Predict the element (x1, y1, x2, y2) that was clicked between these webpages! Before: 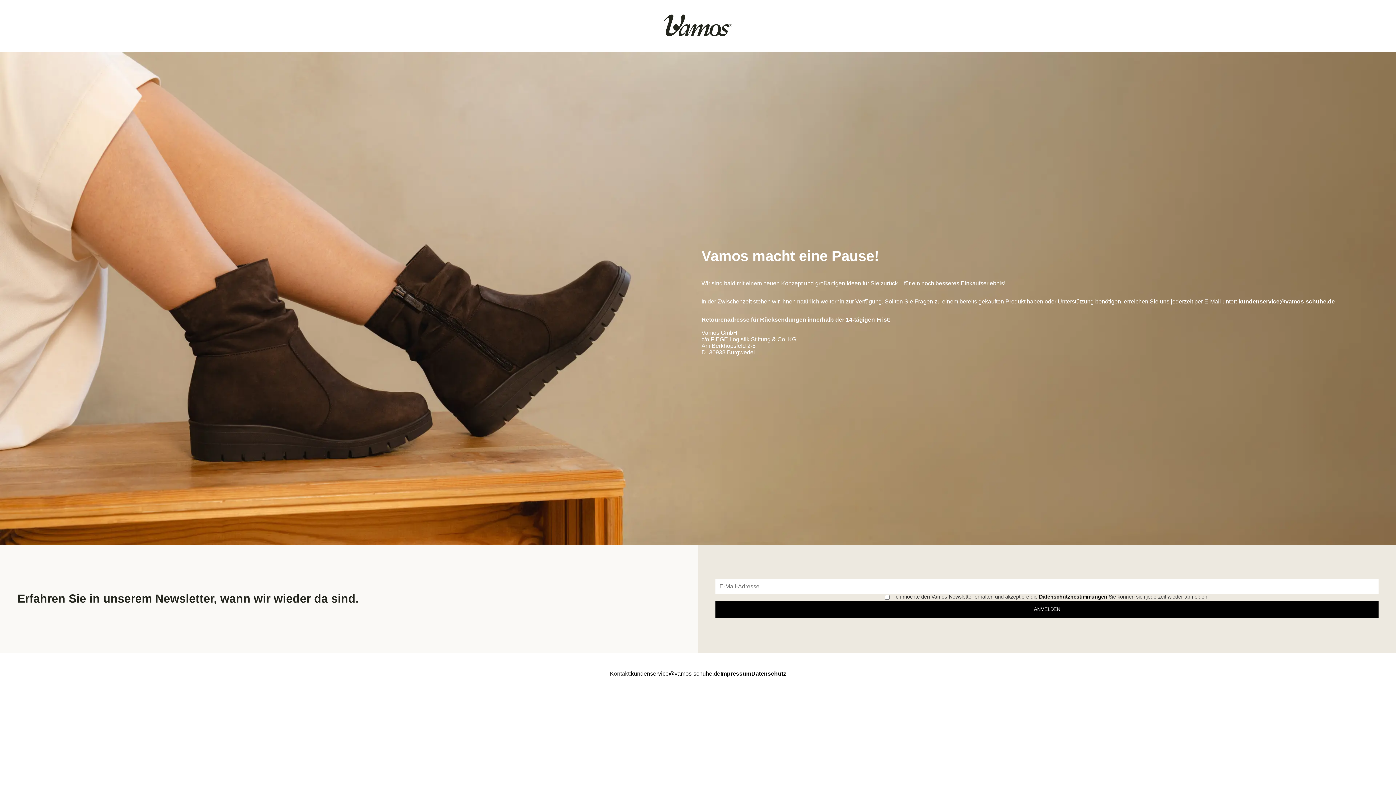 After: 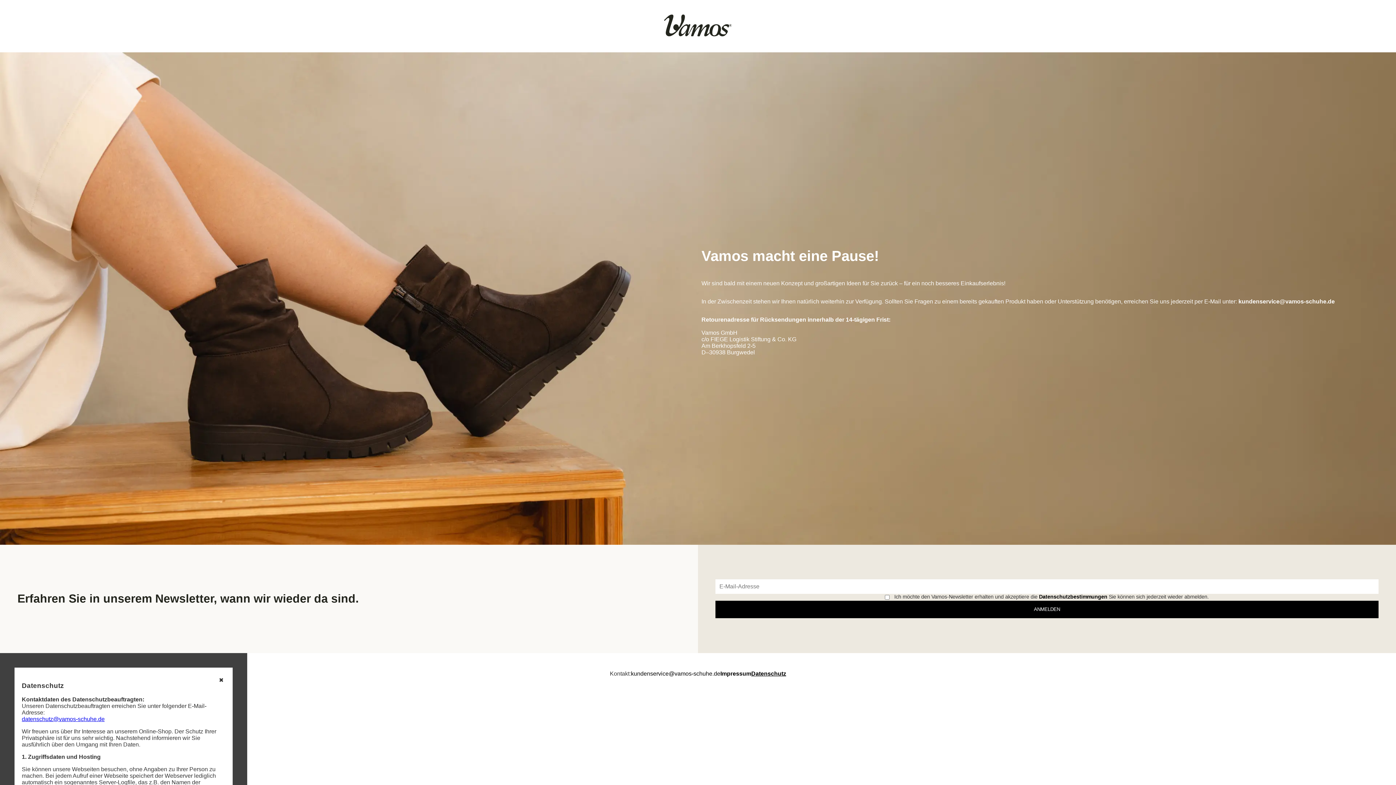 Action: label: Datenschutz bbox: (751, 670, 786, 677)